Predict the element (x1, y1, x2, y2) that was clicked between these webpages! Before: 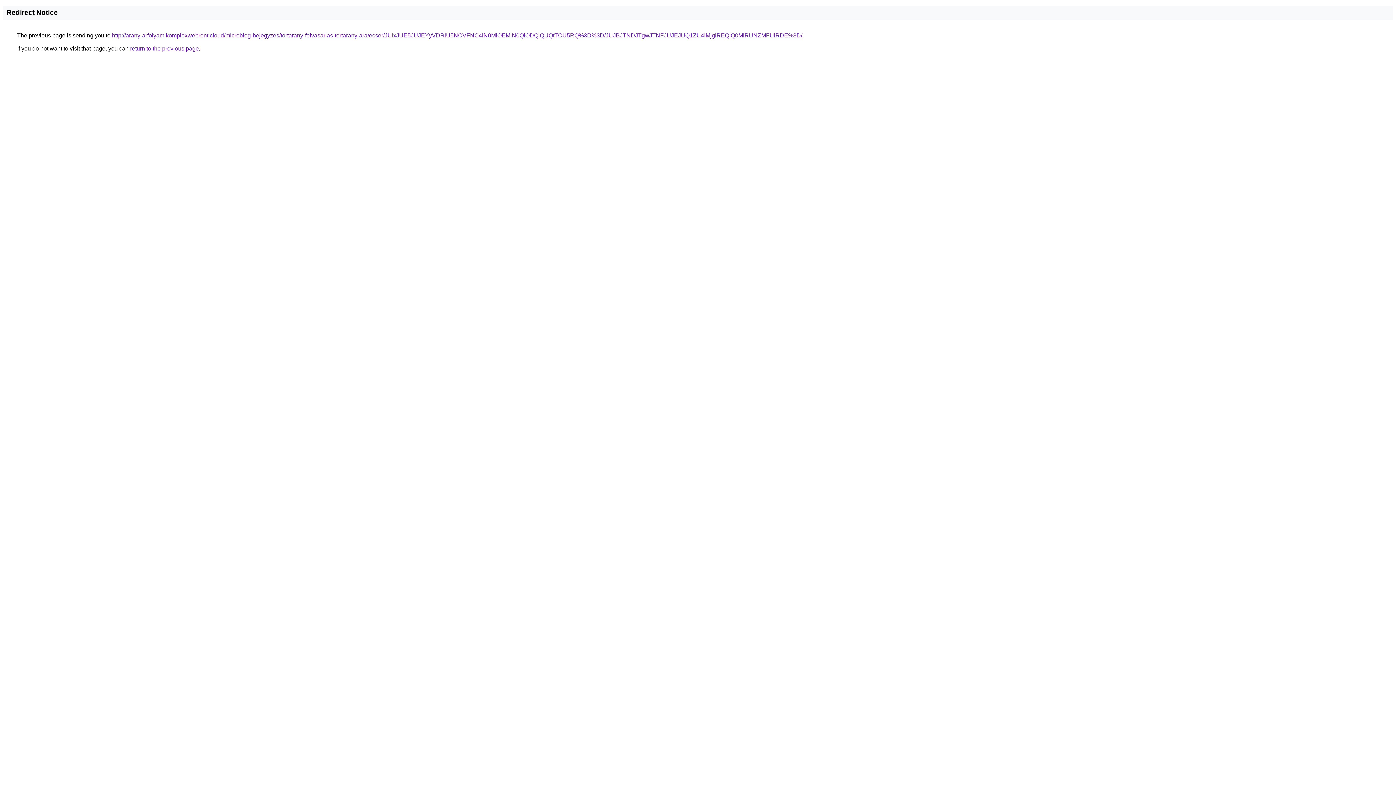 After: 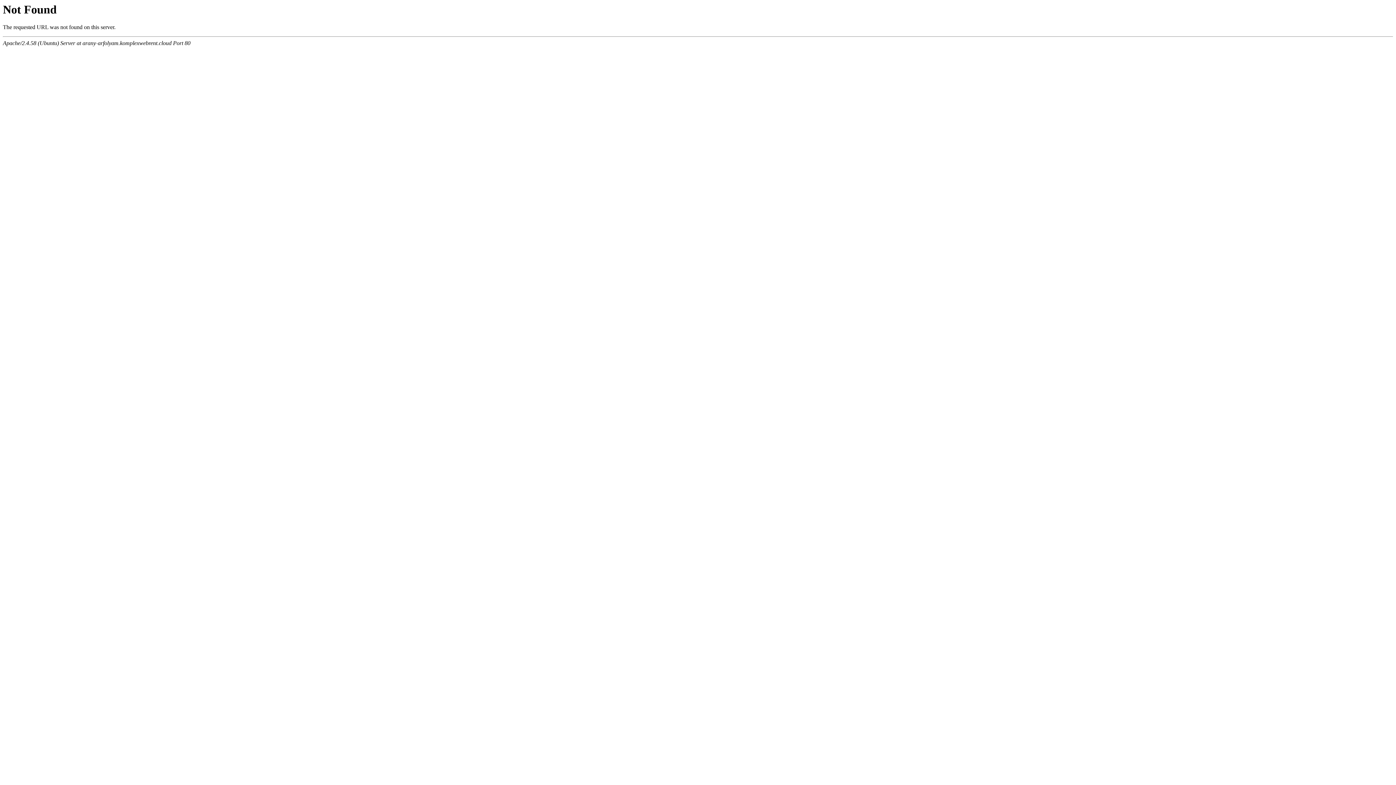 Action: label: http://arany-arfolyam.komplexwebrent.cloud/microblog-bejegyzes/tortarany-felvasarlas-tortarany-ara/ecser/JUIxJUE5JUJEYyVDRiU5NCVFNC4lN0MlOEMlN0QlODQlQUQtTCU5RQ%3D%3D/JUJBJTNDJTgwJTNFJUJEJUQ1ZU4lMjglREQlQ0MlRUNZMFUlRDE%3D/ bbox: (112, 32, 802, 38)